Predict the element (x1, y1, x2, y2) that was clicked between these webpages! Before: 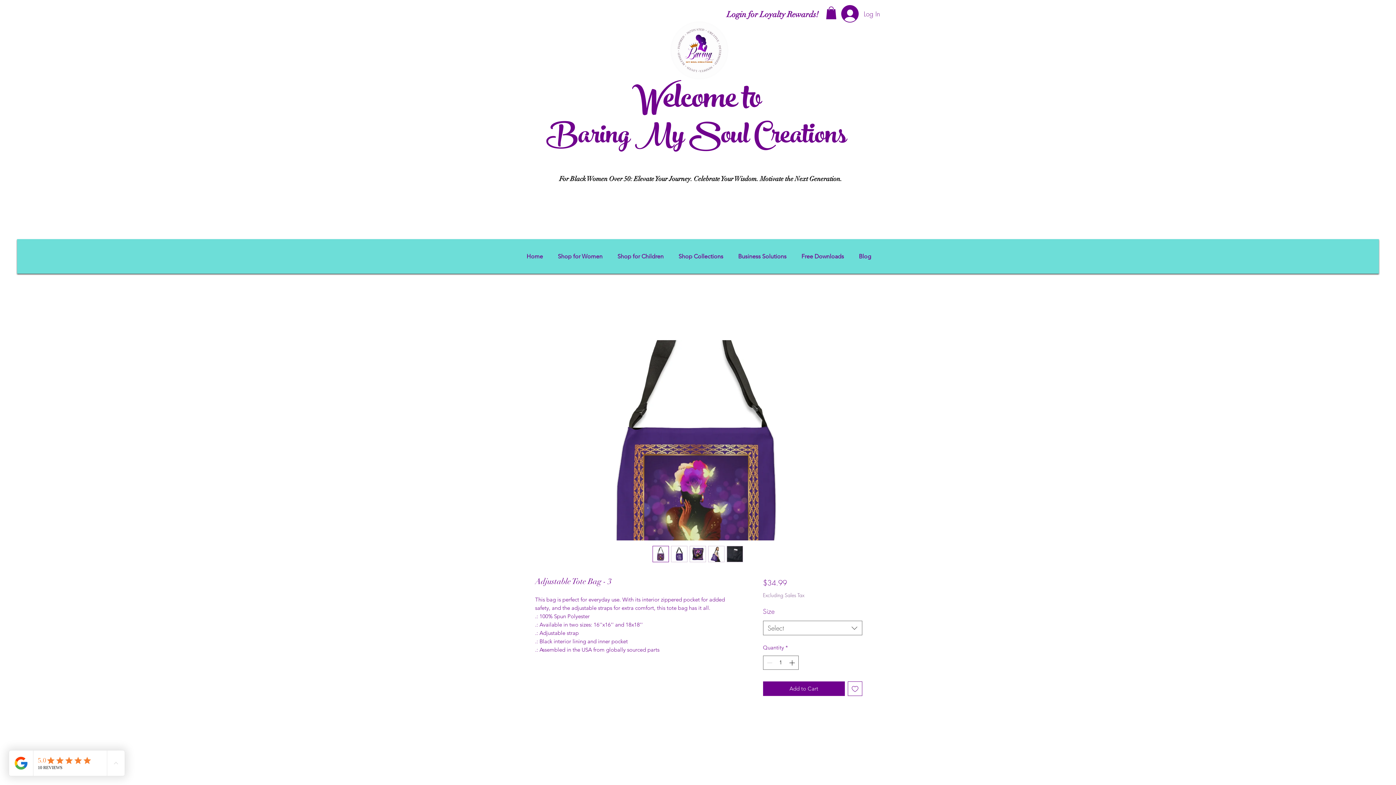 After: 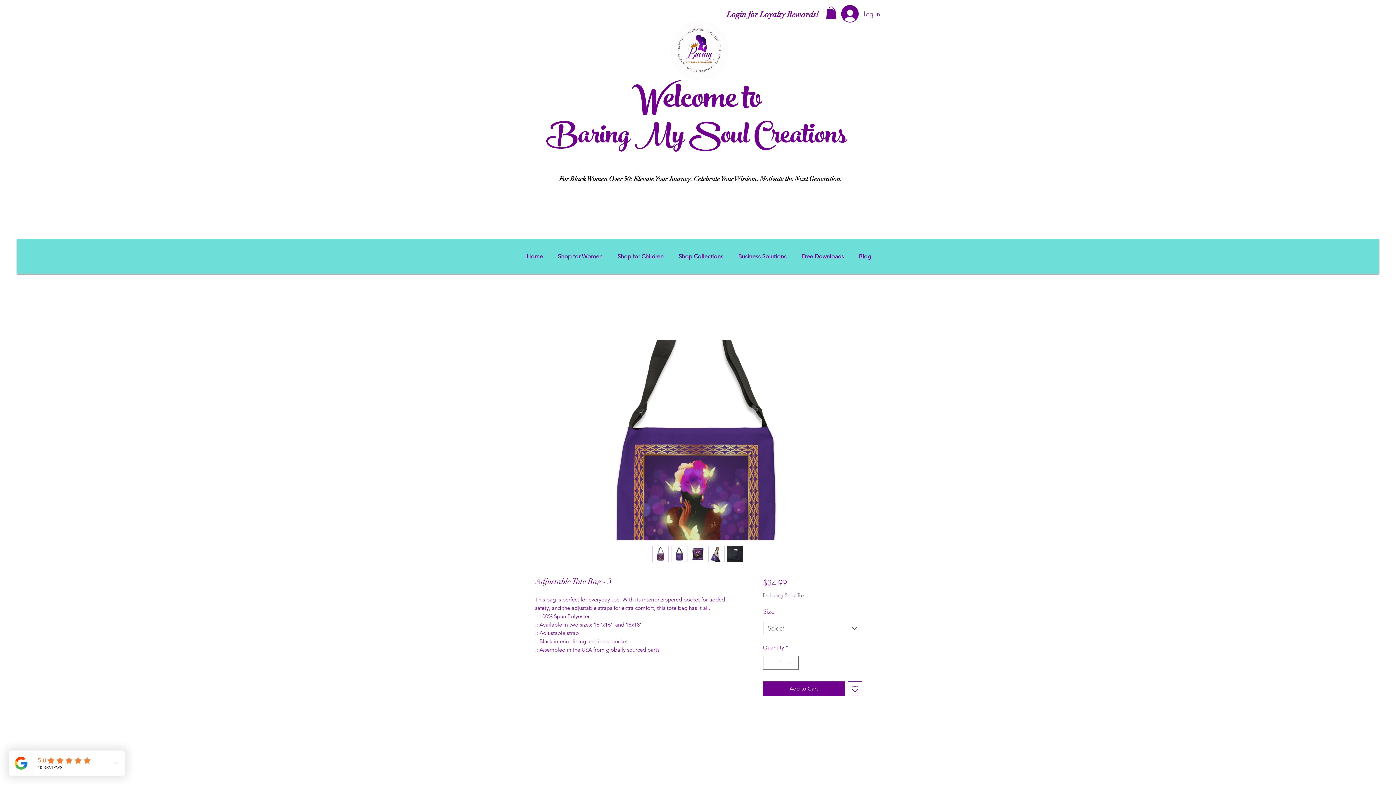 Action: bbox: (652, 546, 668, 562)